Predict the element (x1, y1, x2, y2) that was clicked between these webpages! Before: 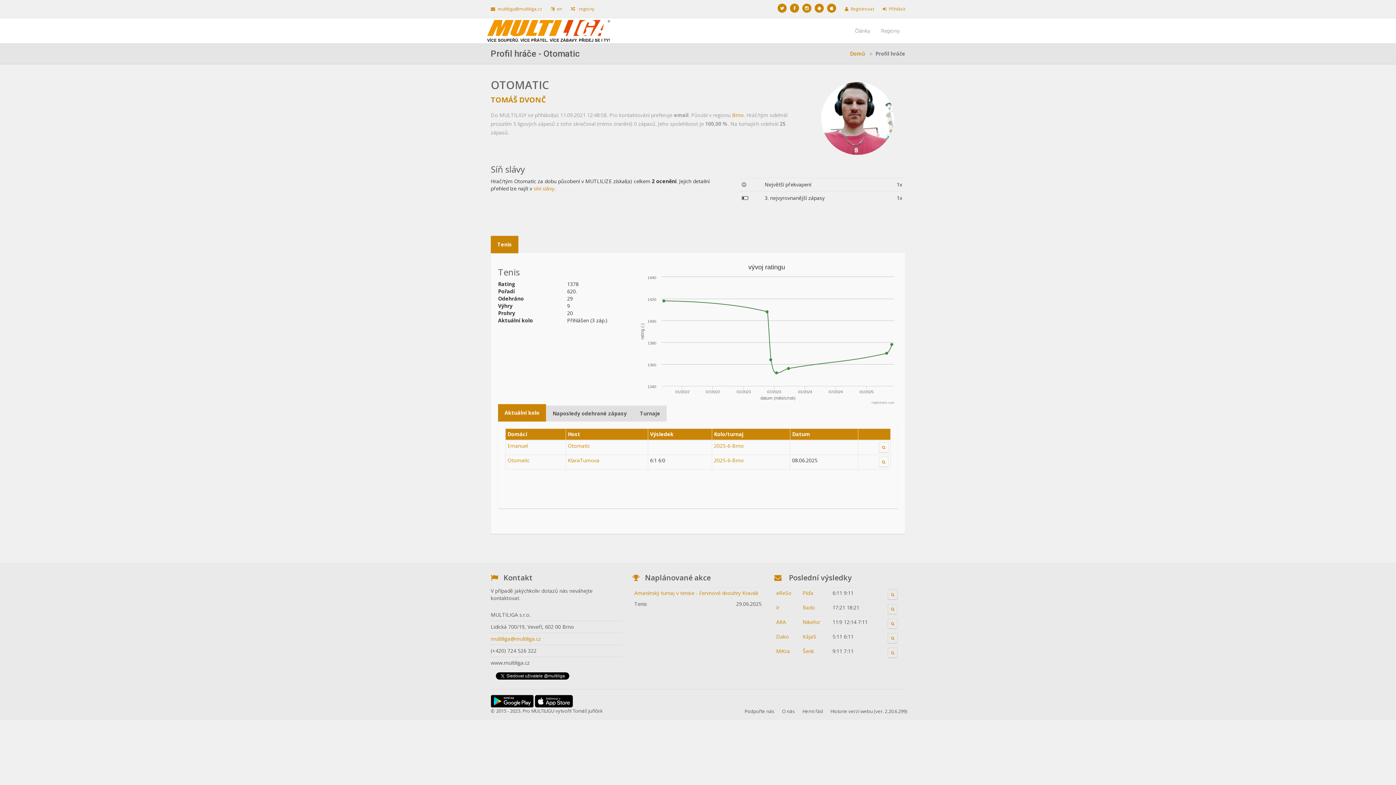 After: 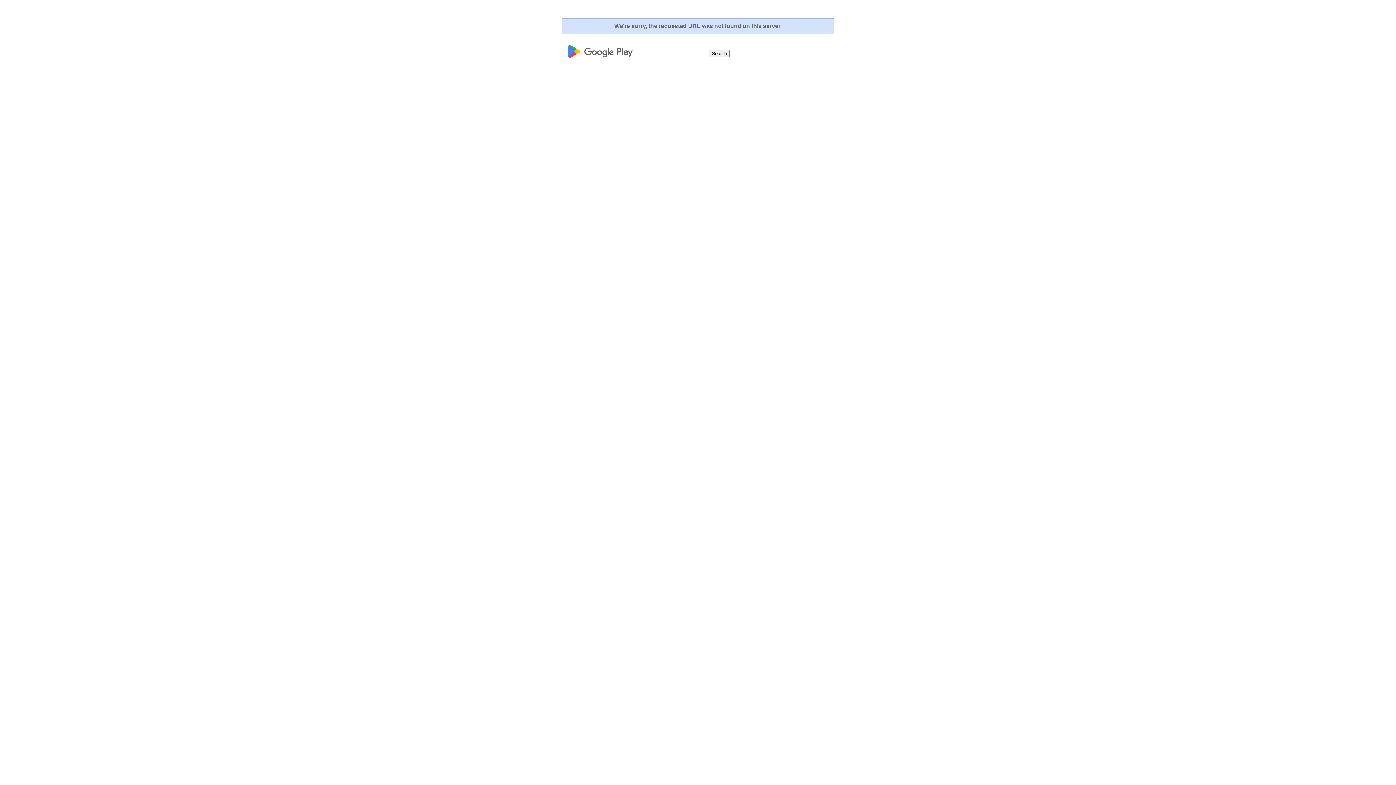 Action: bbox: (814, 3, 824, 12)